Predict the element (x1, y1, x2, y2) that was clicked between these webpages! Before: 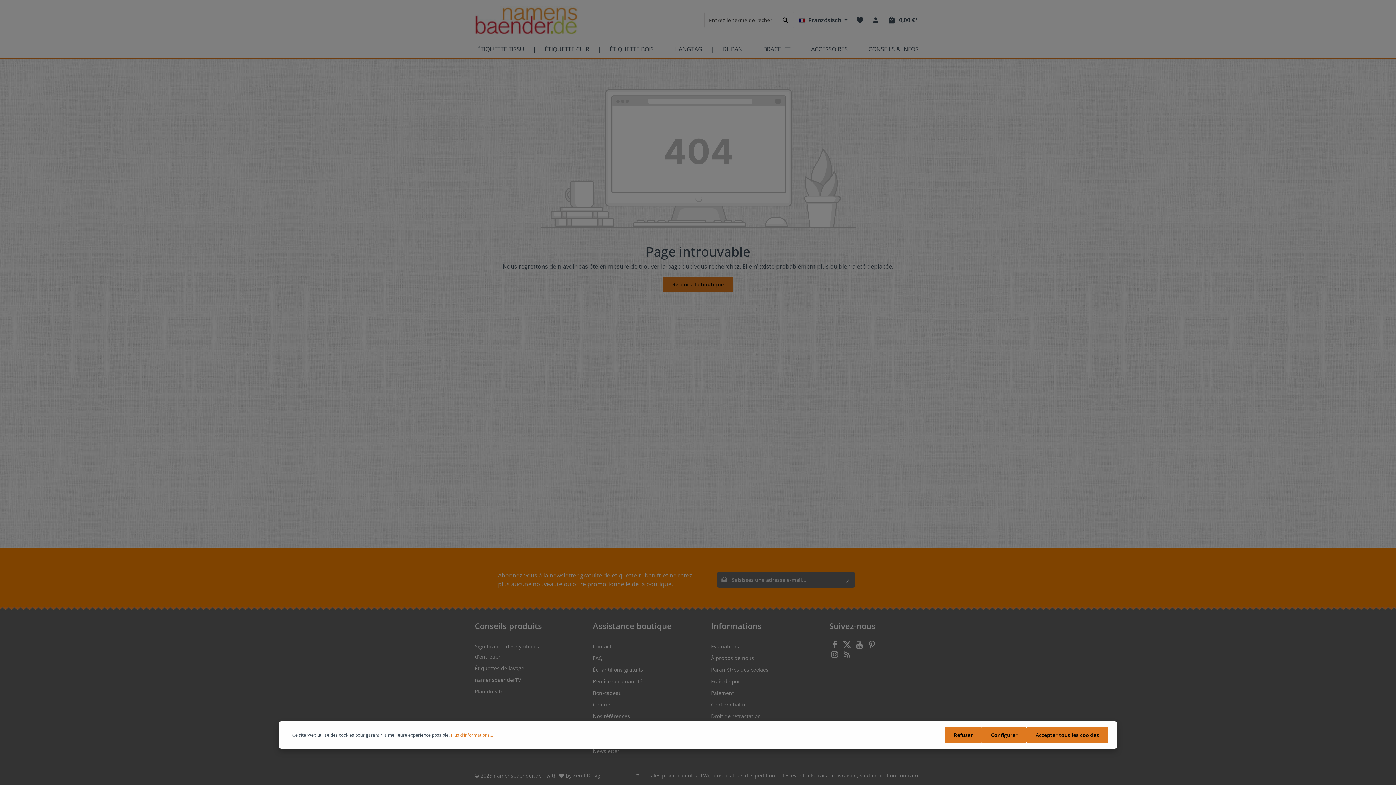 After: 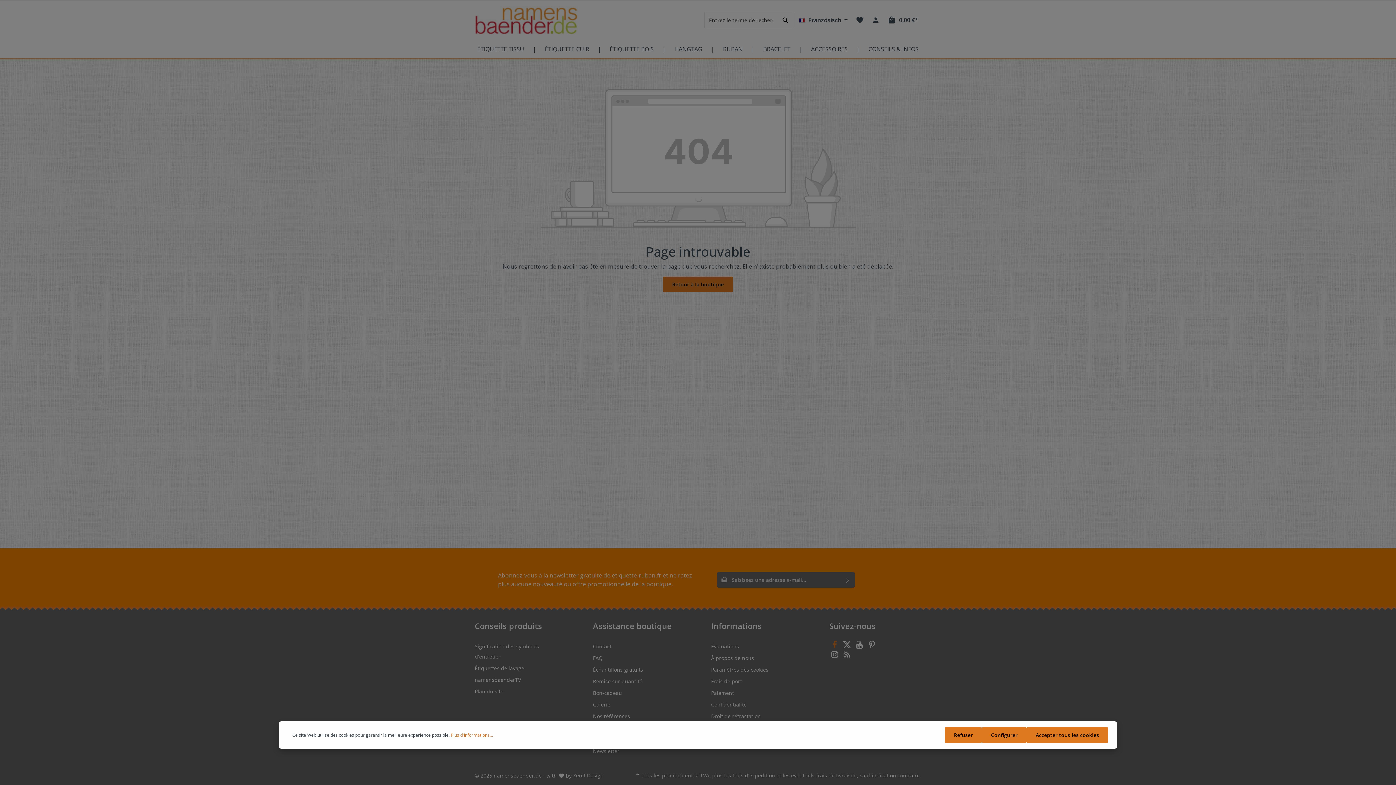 Action: label: Facebook bbox: (830, 643, 840, 650)